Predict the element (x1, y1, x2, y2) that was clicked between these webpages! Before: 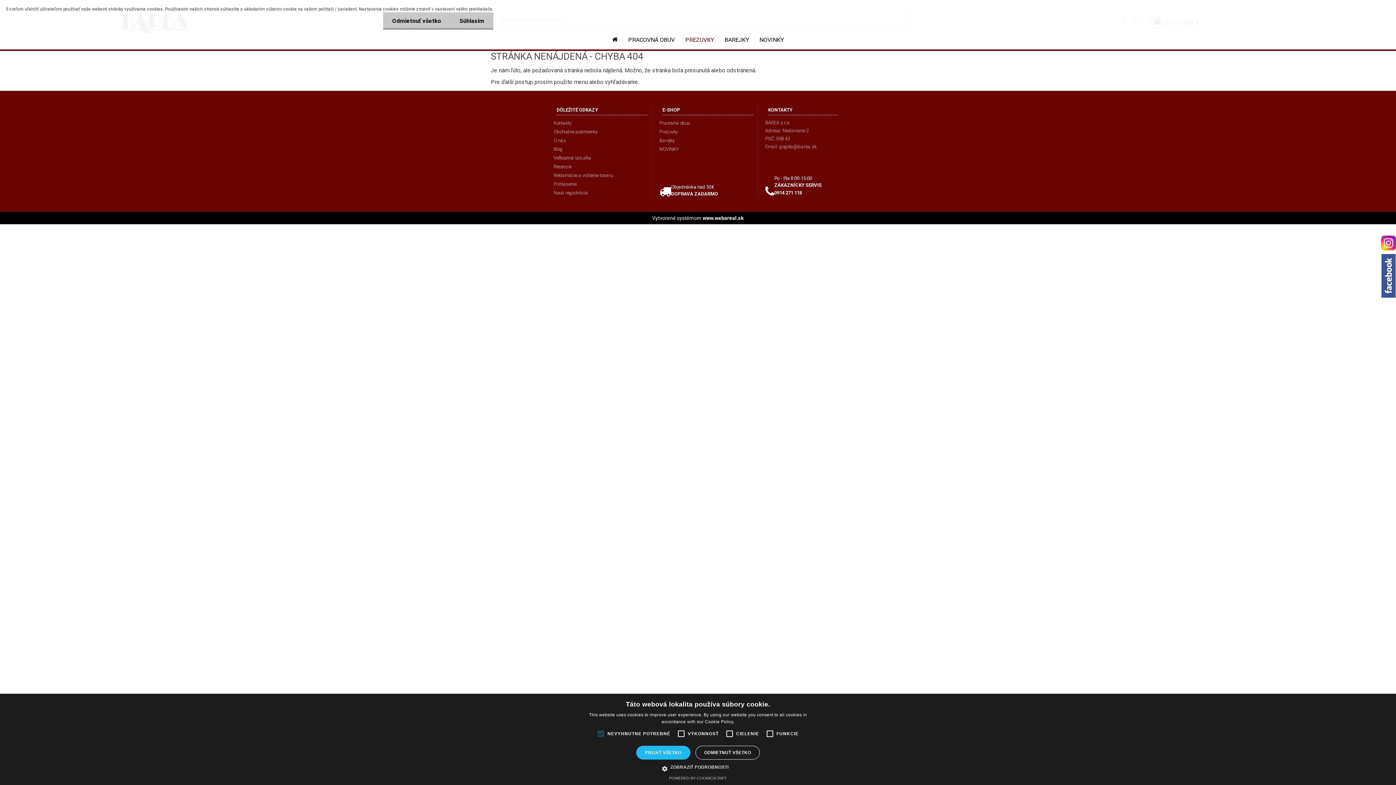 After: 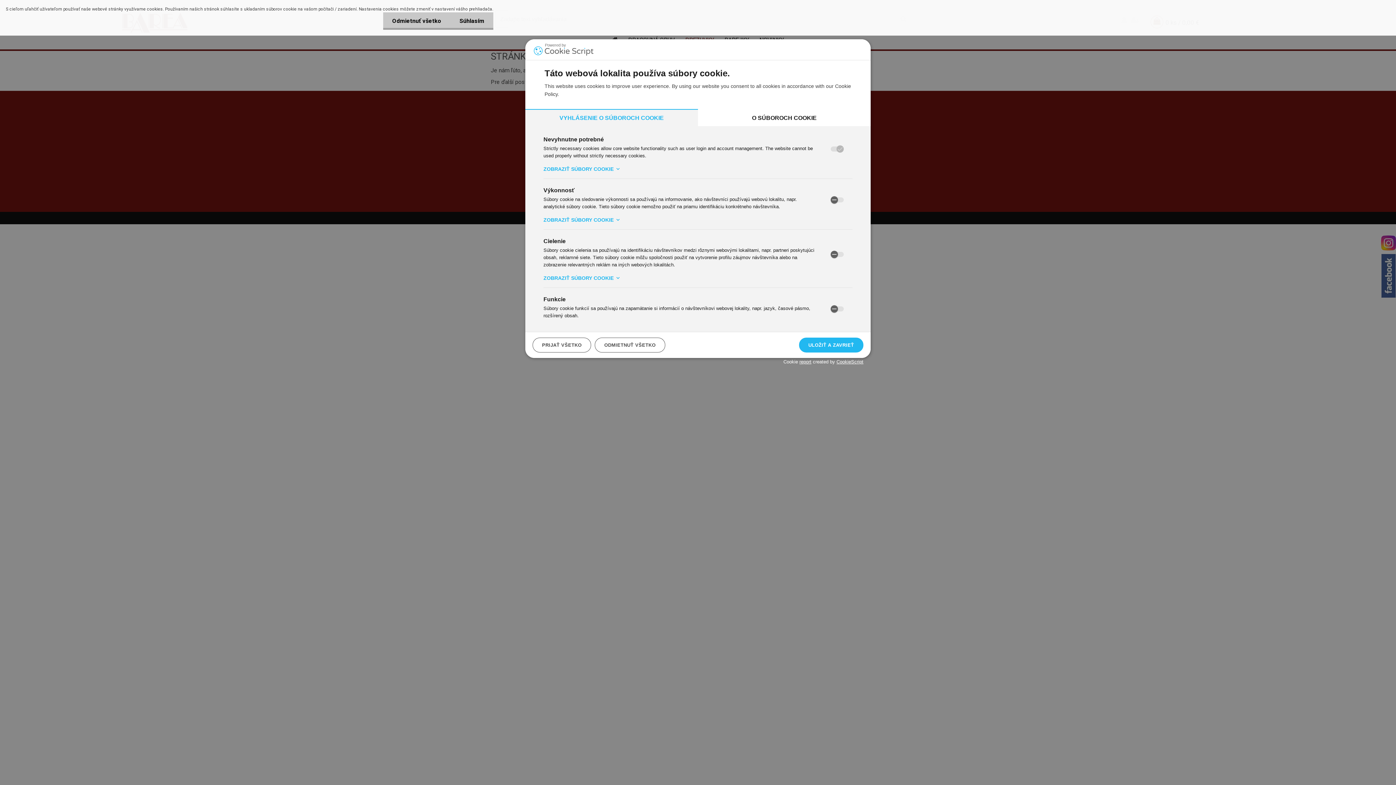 Action: bbox: (667, 765, 728, 771) label:  ZOBRAZIŤ PODROBNOSTI